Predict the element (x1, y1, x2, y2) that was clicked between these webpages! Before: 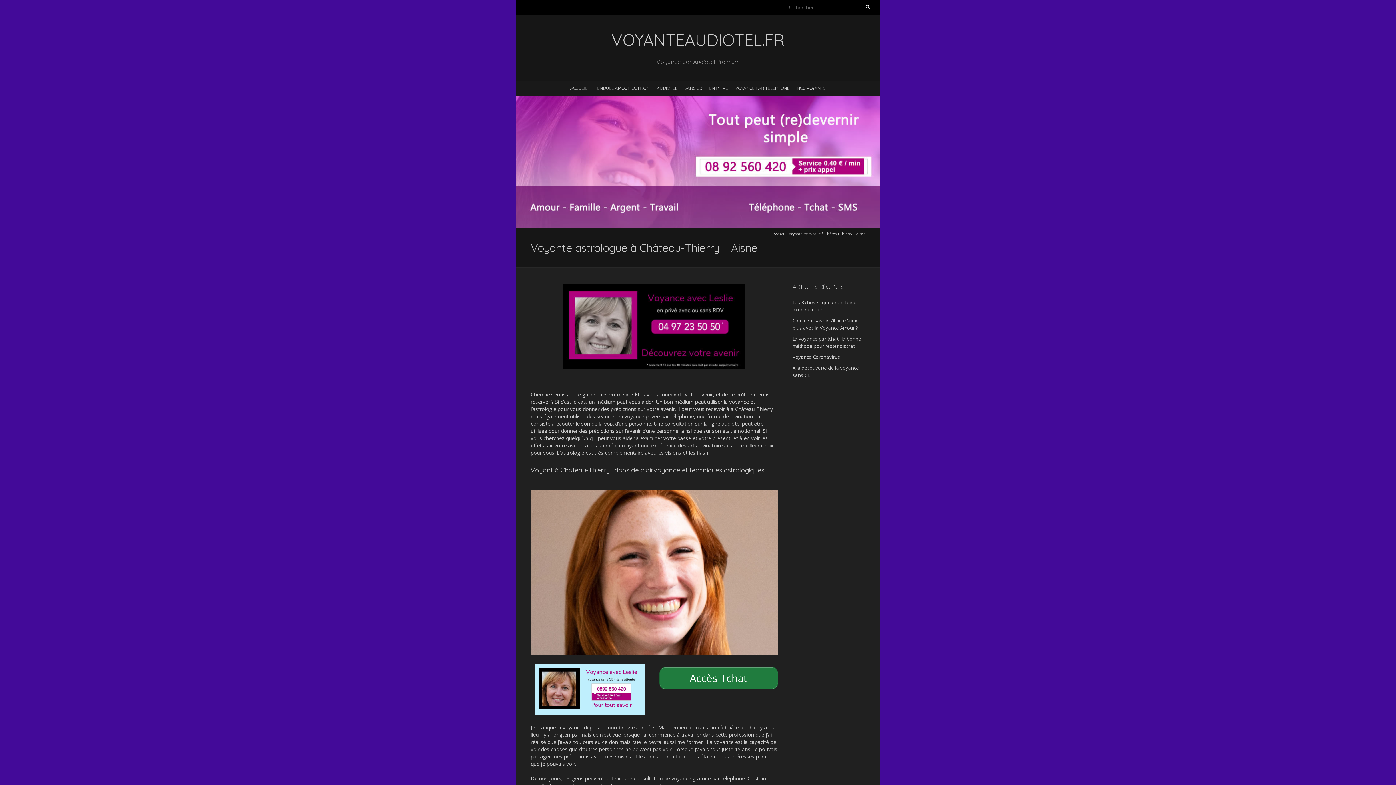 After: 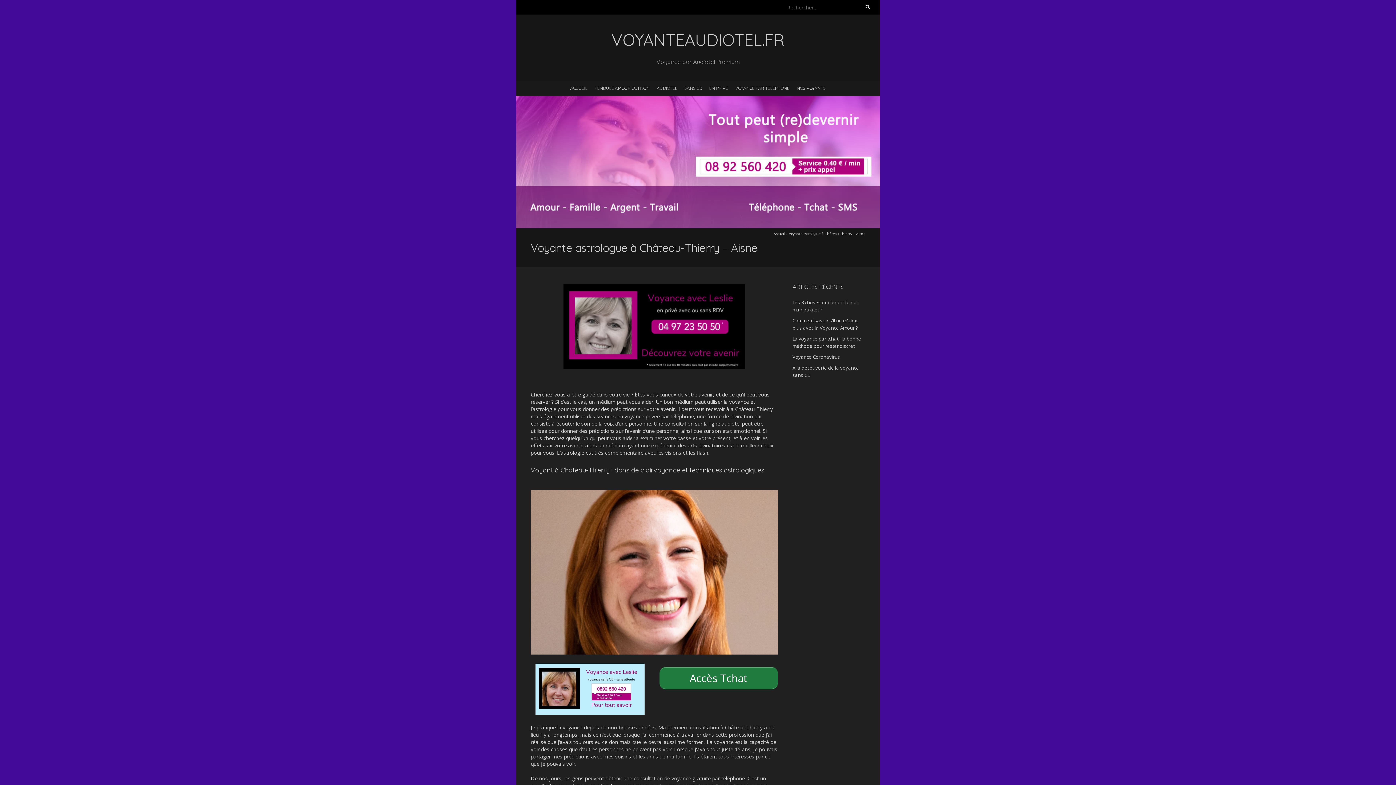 Action: bbox: (530, 284, 778, 369)